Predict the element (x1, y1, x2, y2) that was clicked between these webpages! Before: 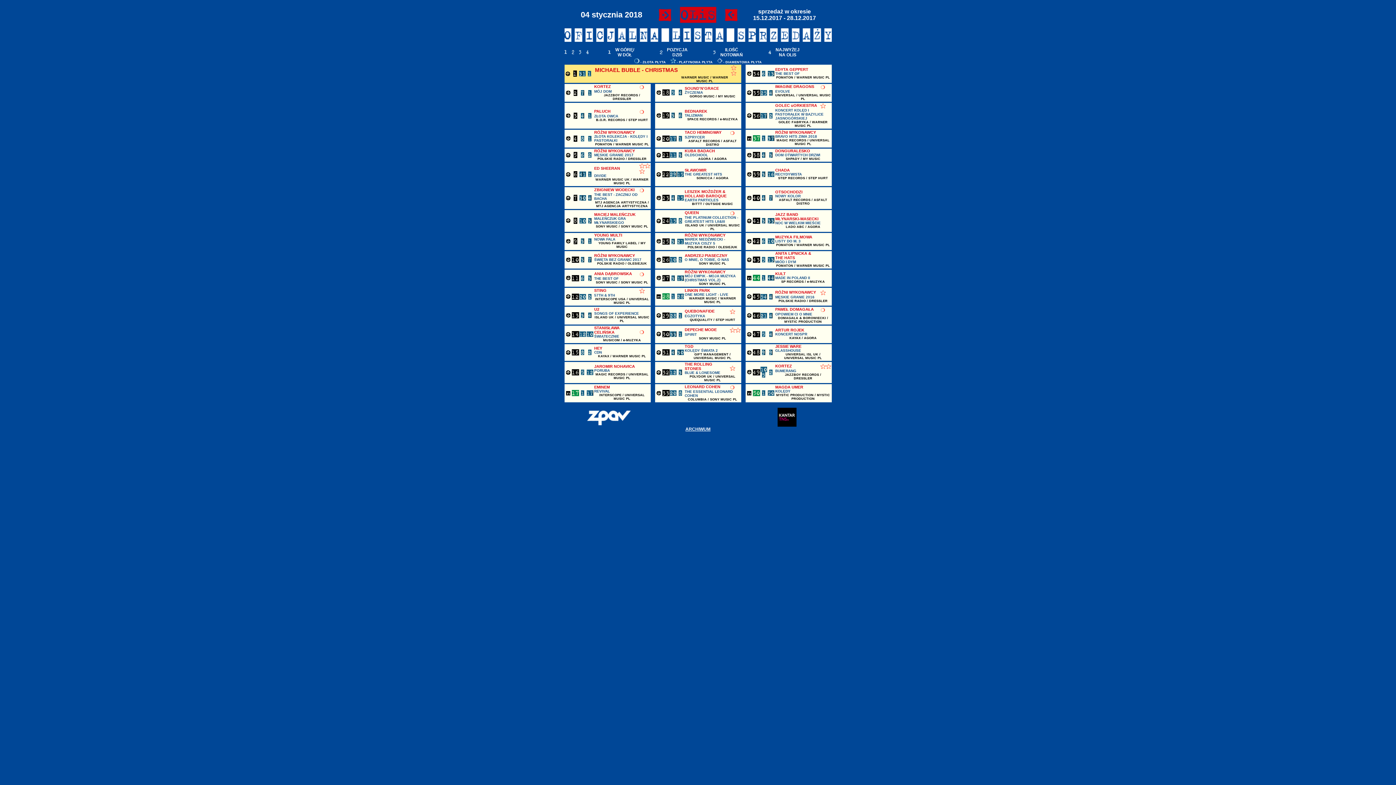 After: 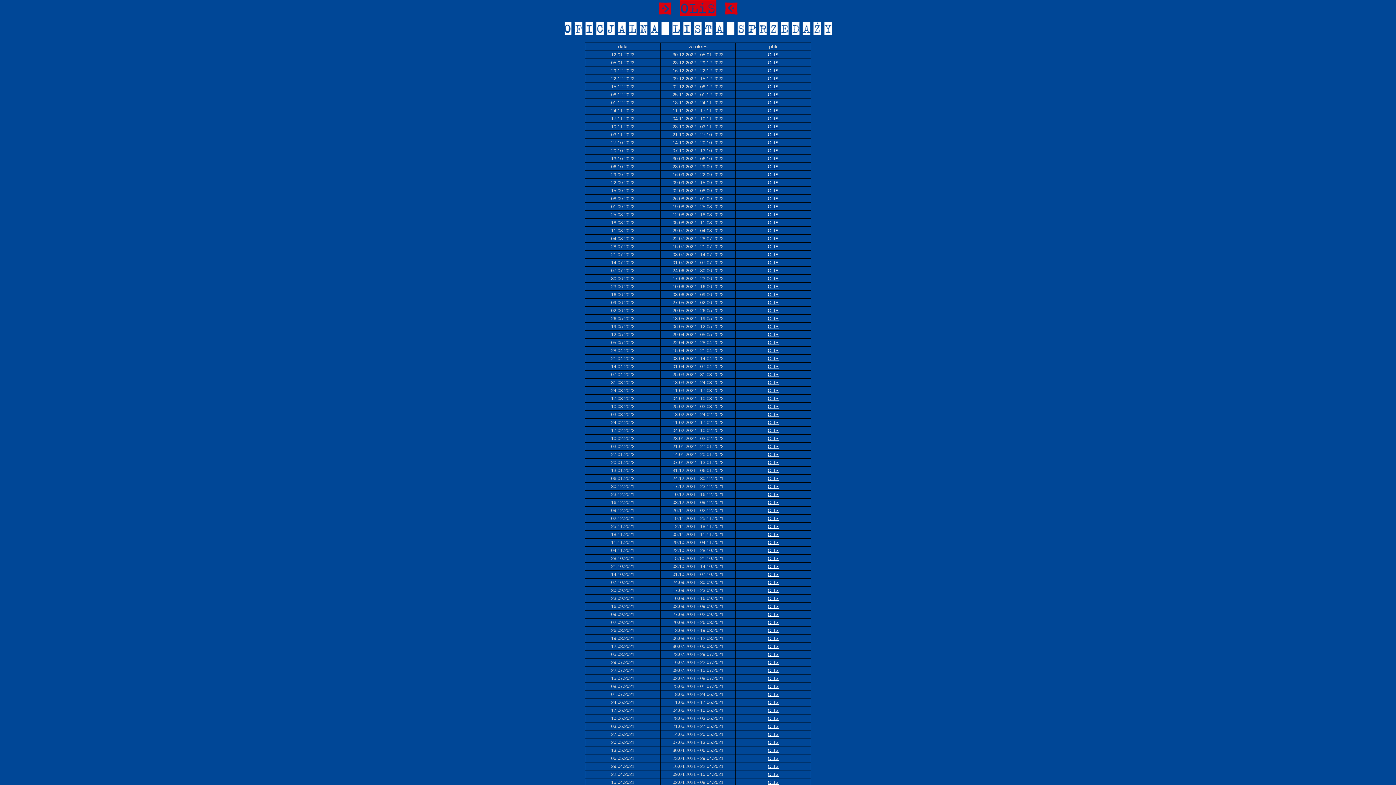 Action: bbox: (685, 426, 710, 432) label: ARCHIWUM